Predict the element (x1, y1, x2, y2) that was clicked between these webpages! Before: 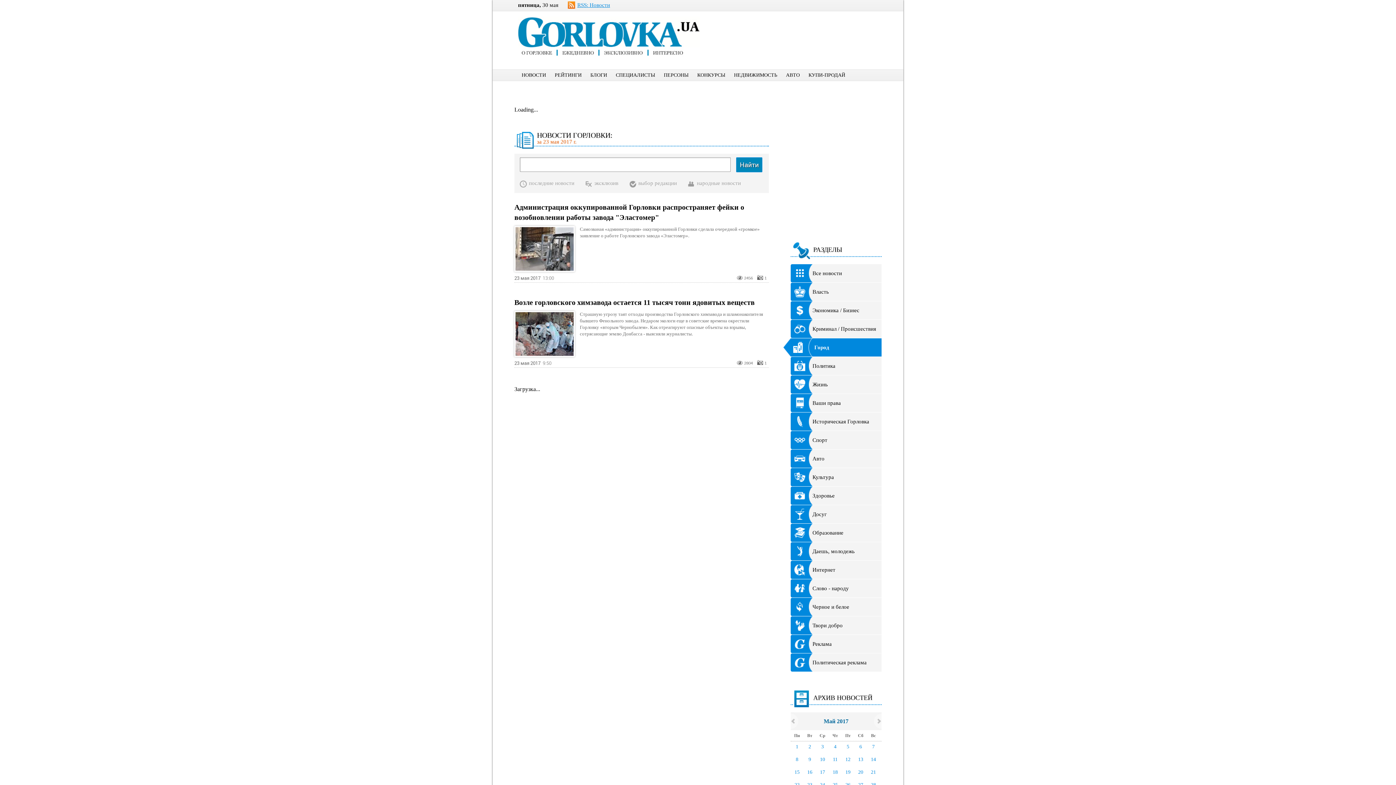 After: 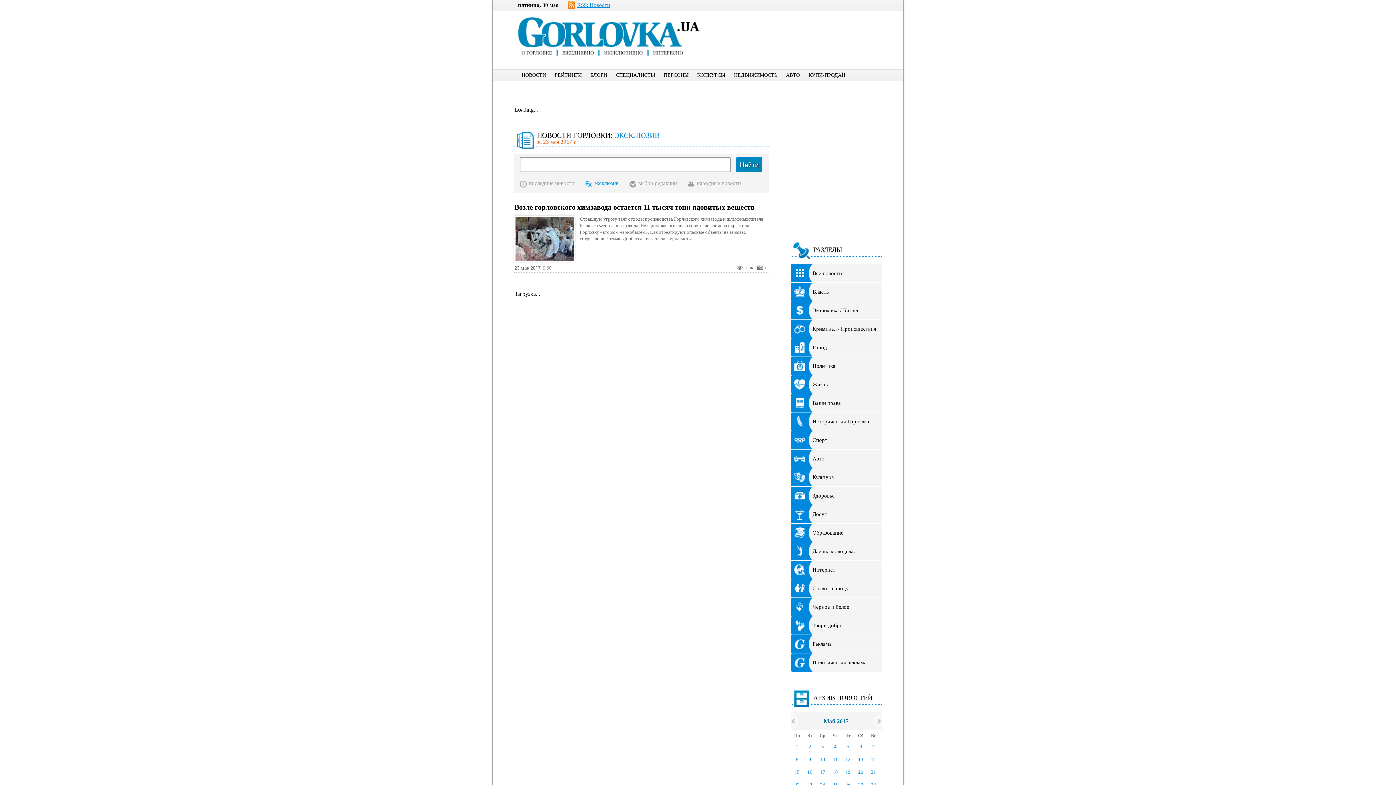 Action: label: эксклюзив bbox: (585, 175, 618, 193)